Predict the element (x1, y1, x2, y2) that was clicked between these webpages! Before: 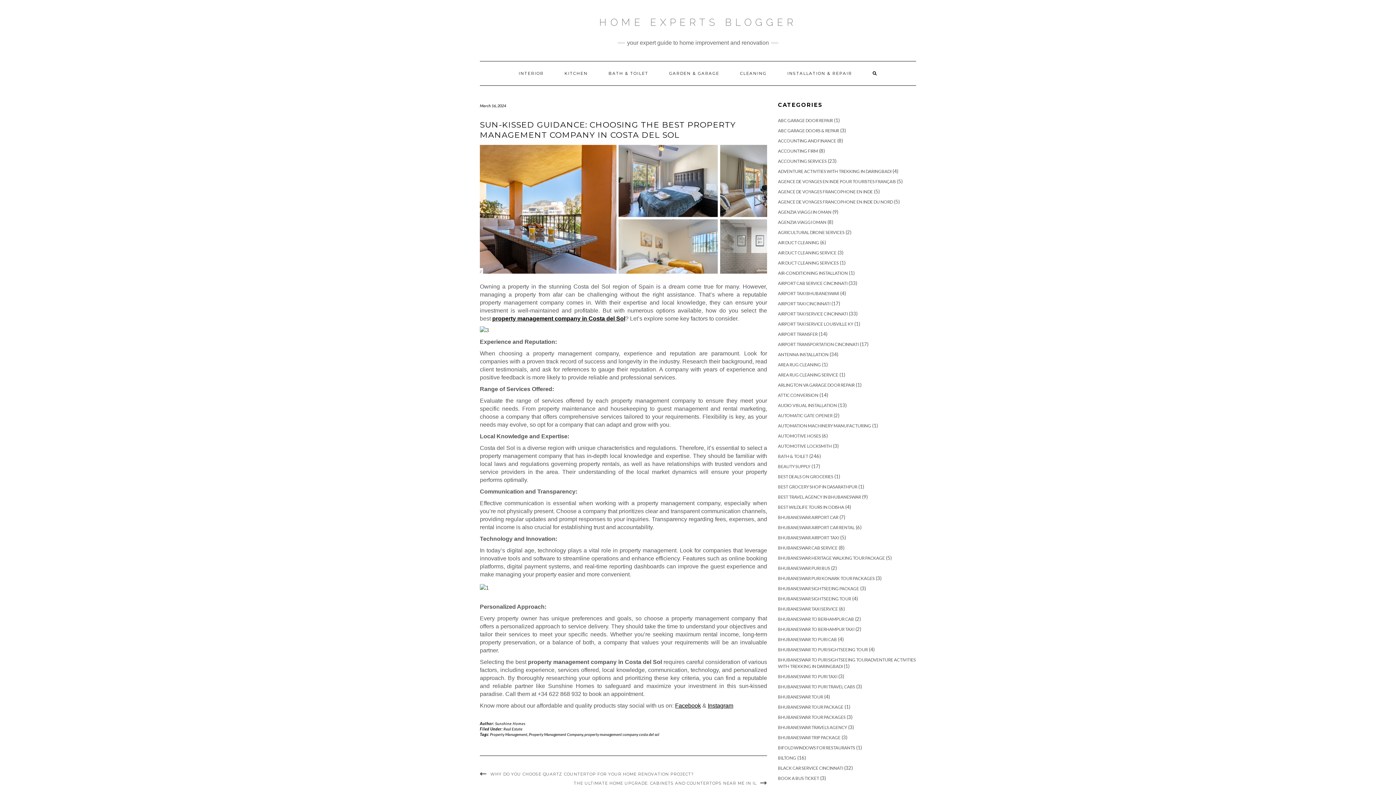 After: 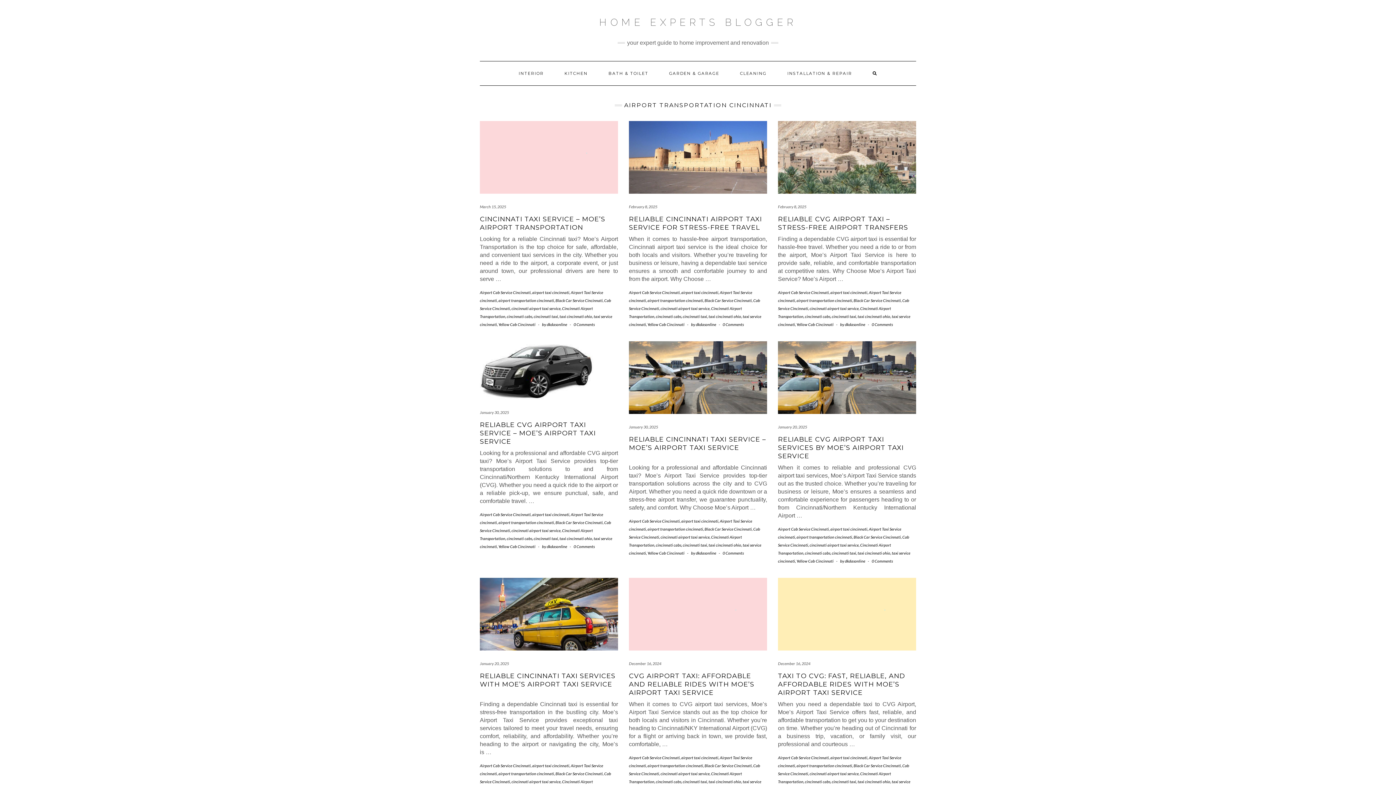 Action: label: AIRPORT TRANSPORTATION CINCINNATI bbox: (778, 341, 858, 347)